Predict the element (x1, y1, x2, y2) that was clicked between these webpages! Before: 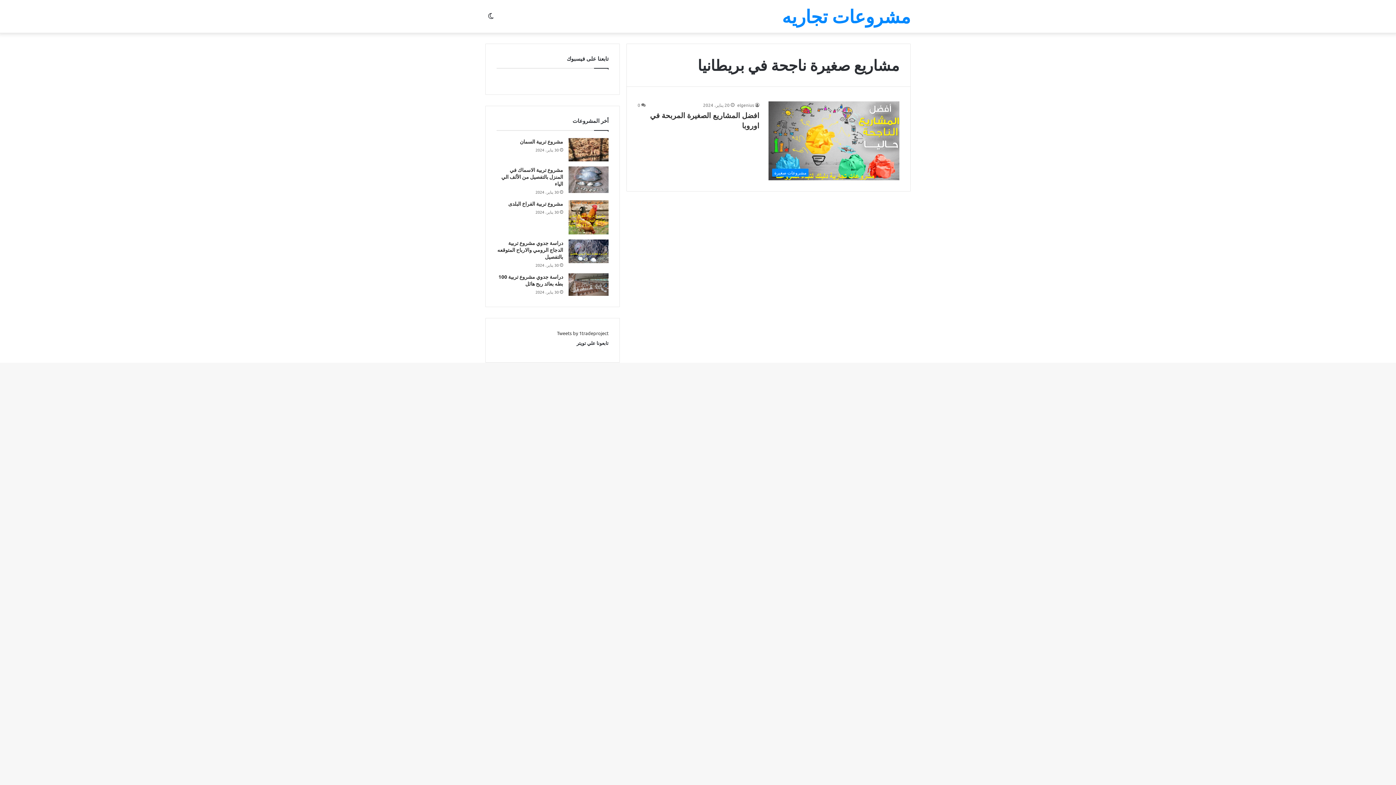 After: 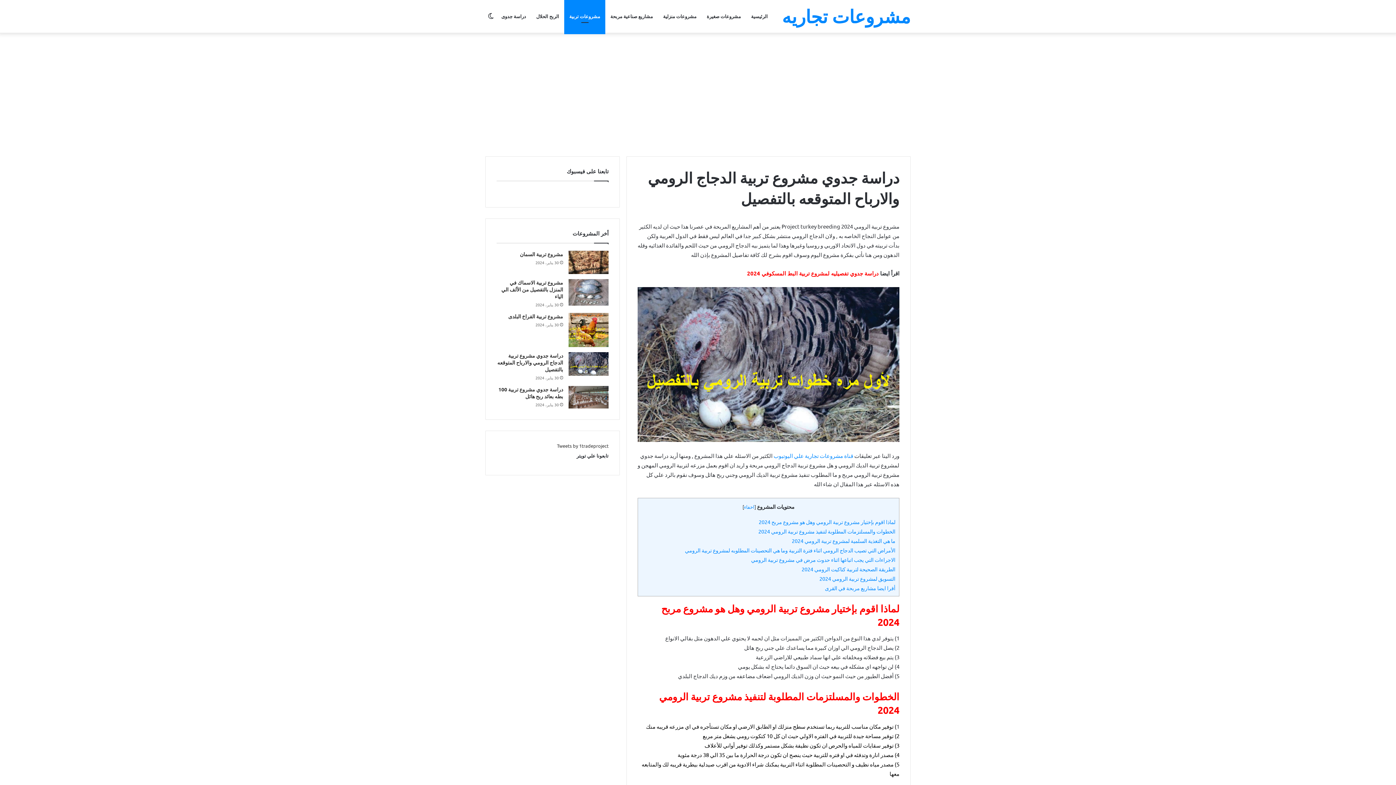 Action: bbox: (568, 239, 608, 263) label: دراسة جدوي مشروع تربية الدجاج الرومي والارباح المتوقعه بالتفصيل